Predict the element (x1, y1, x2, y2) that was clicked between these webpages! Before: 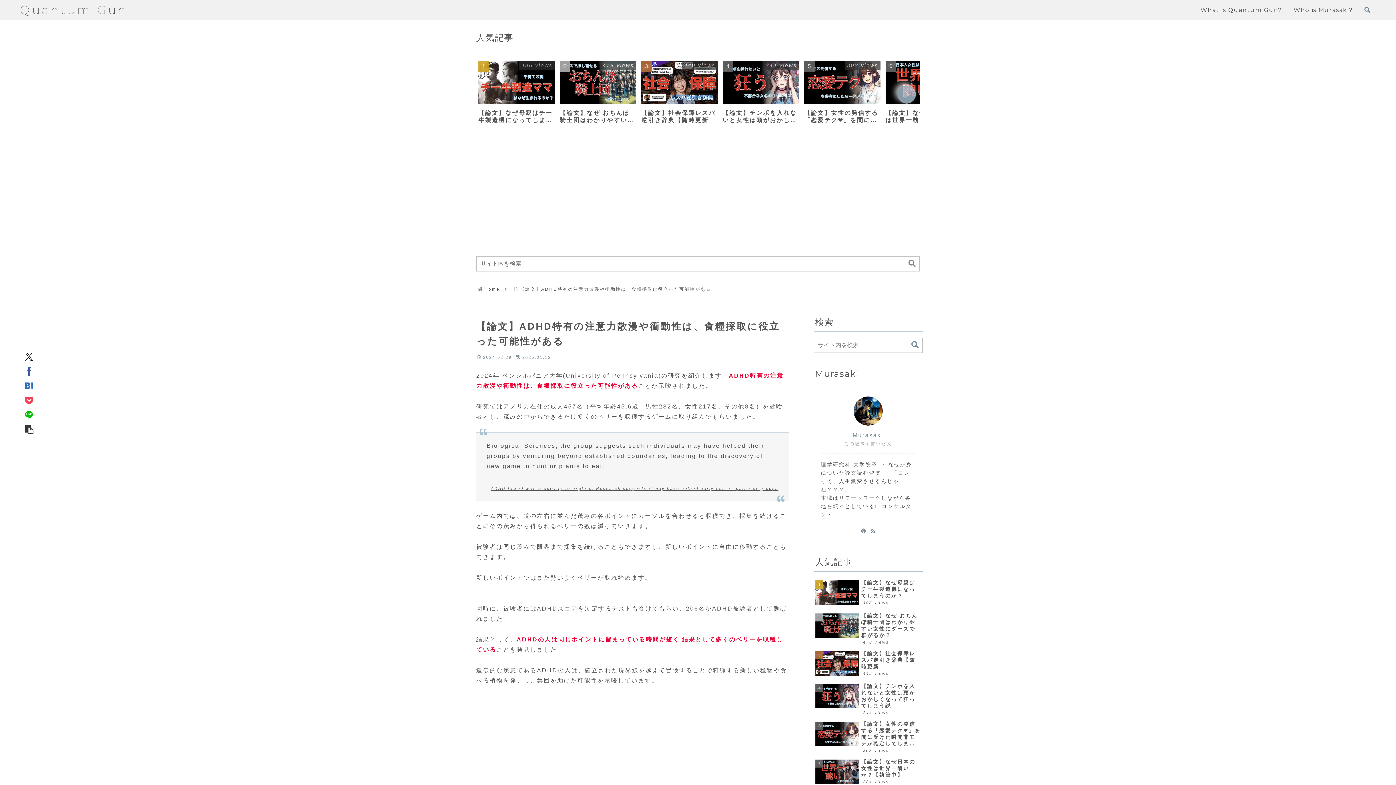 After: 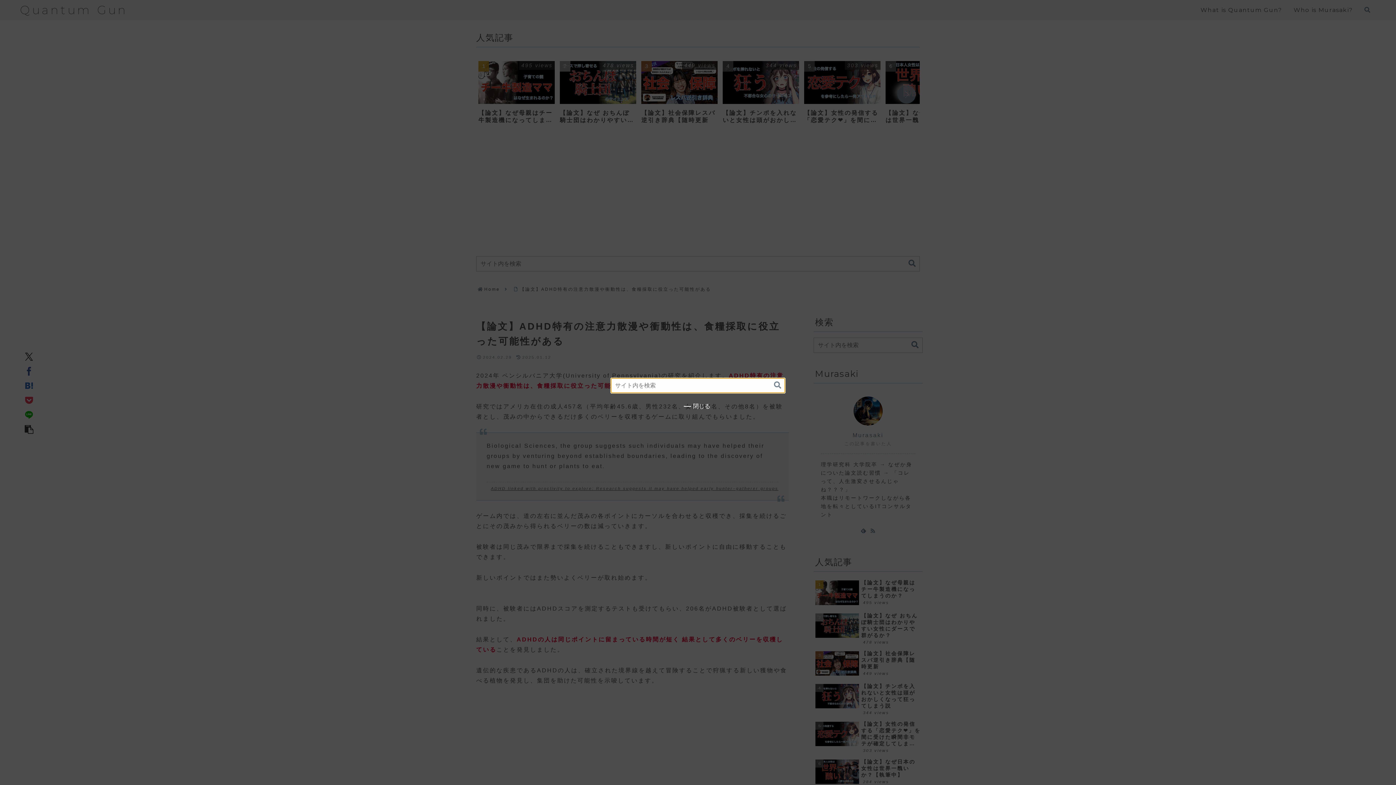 Action: bbox: (1364, 2, 1370, 17) label: 検索フォームを開く